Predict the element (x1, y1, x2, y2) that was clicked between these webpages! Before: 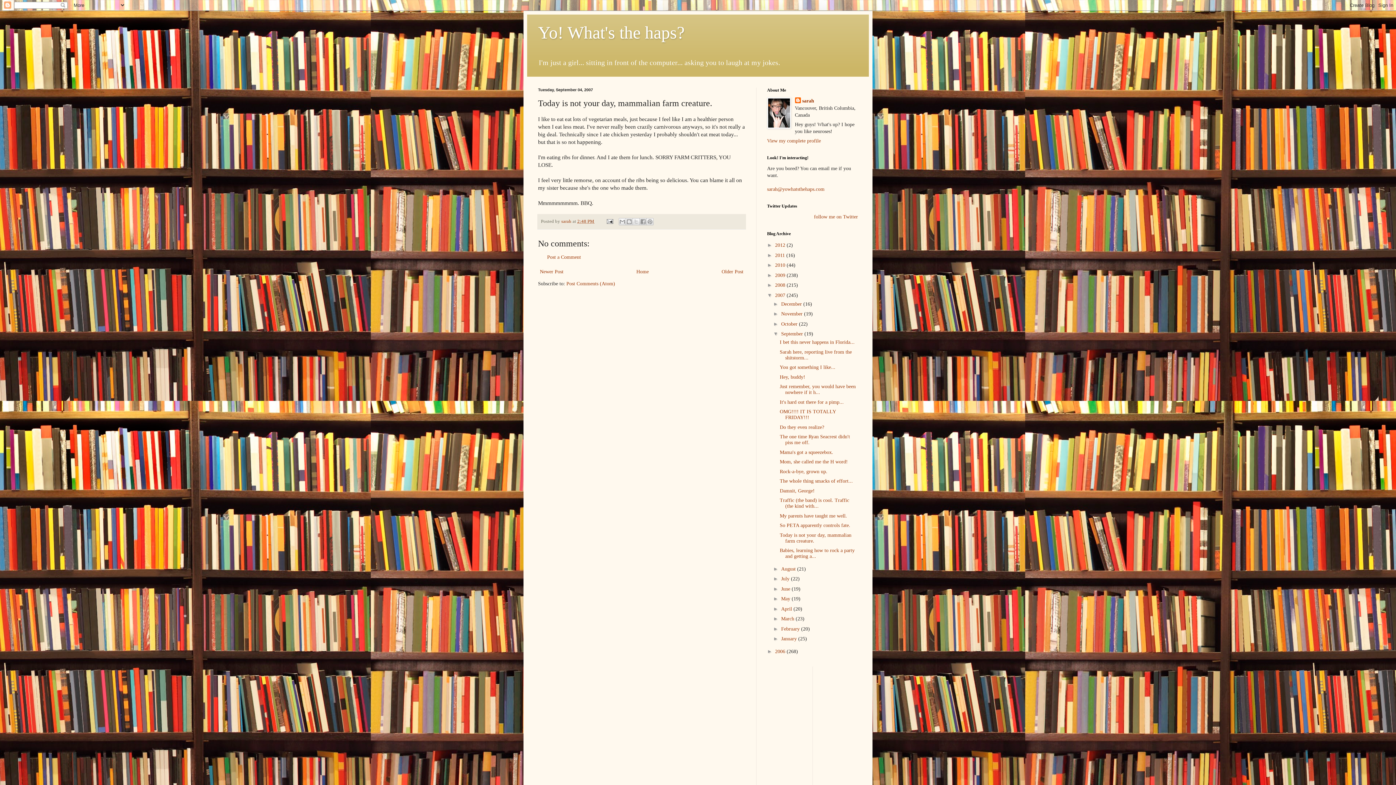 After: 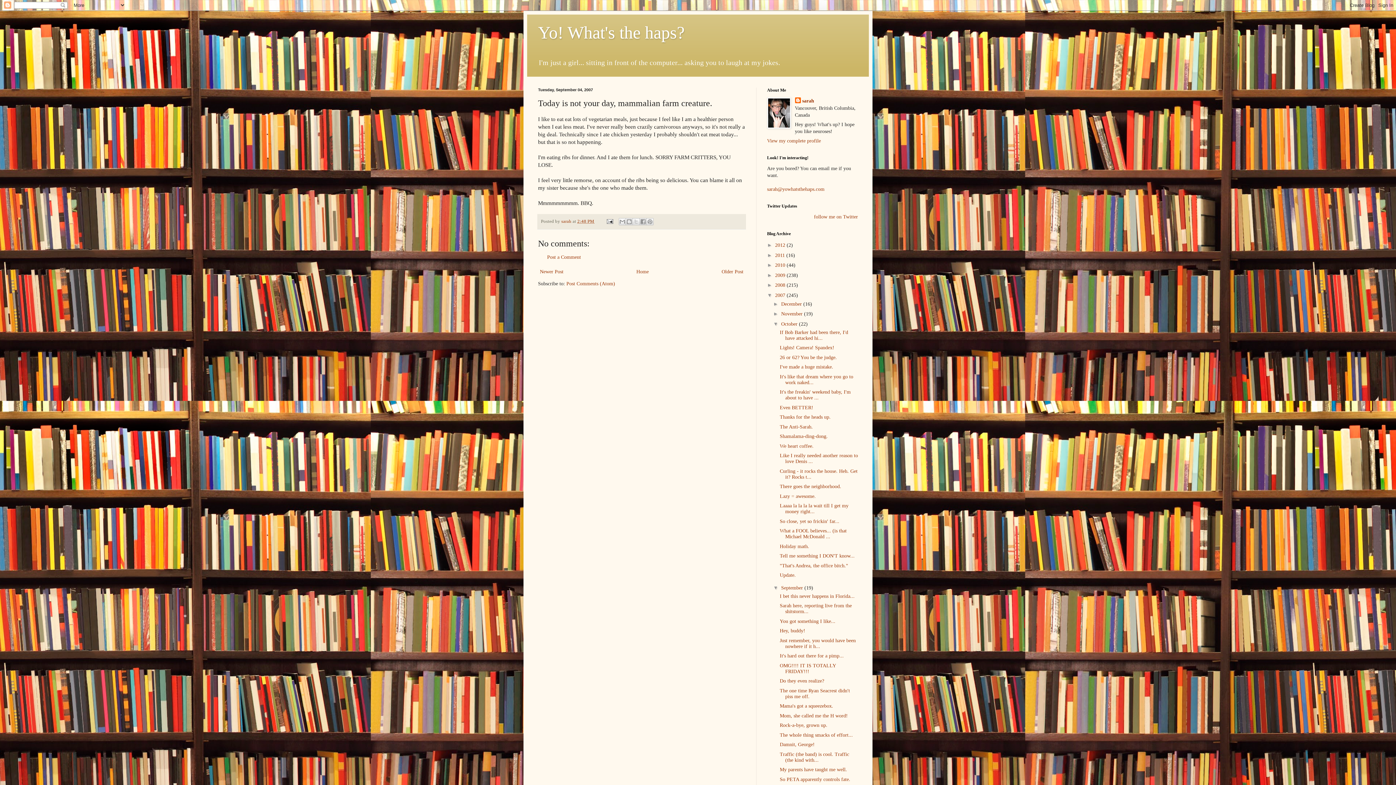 Action: label: ►   bbox: (773, 321, 781, 326)